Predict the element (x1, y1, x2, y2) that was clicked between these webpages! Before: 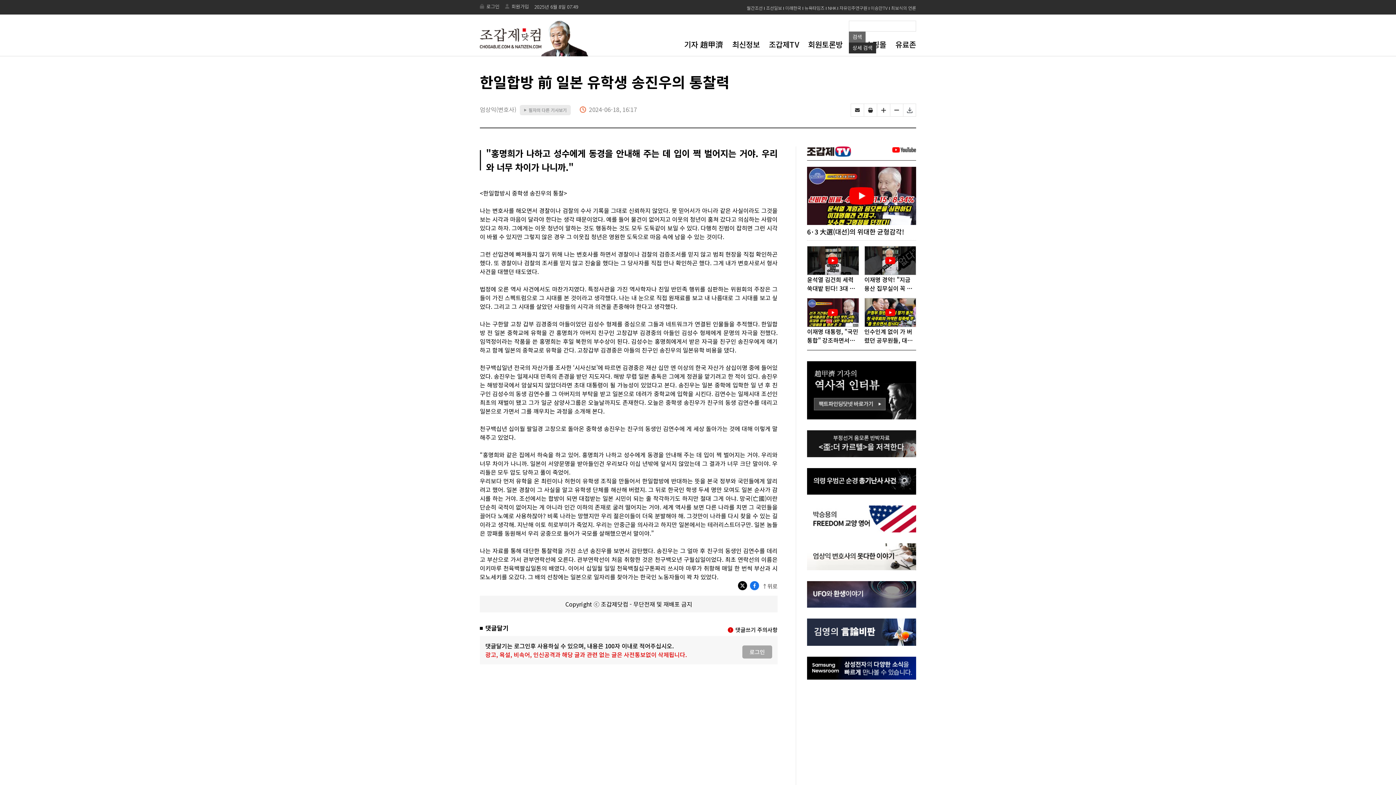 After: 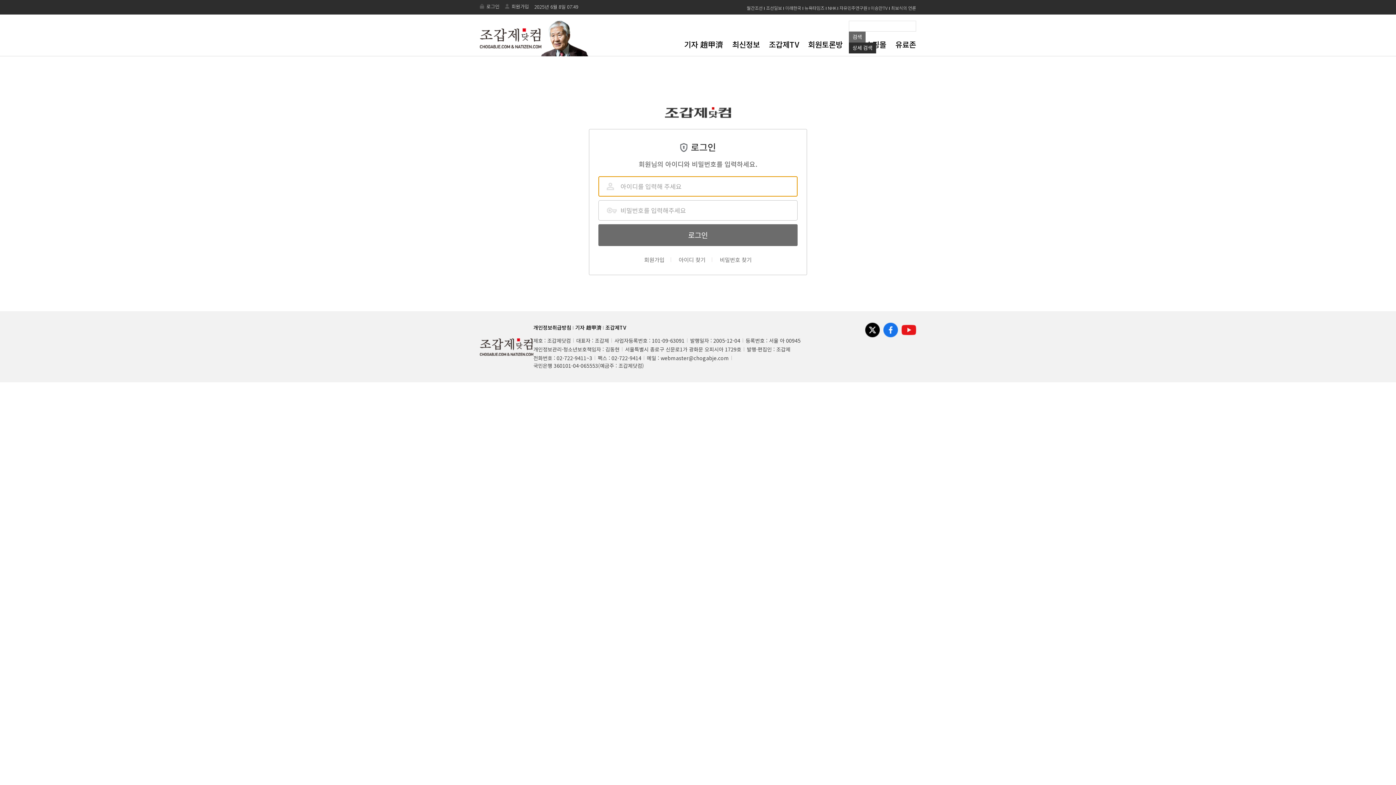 Action: bbox: (480, 2, 499, 9) label: 로그인